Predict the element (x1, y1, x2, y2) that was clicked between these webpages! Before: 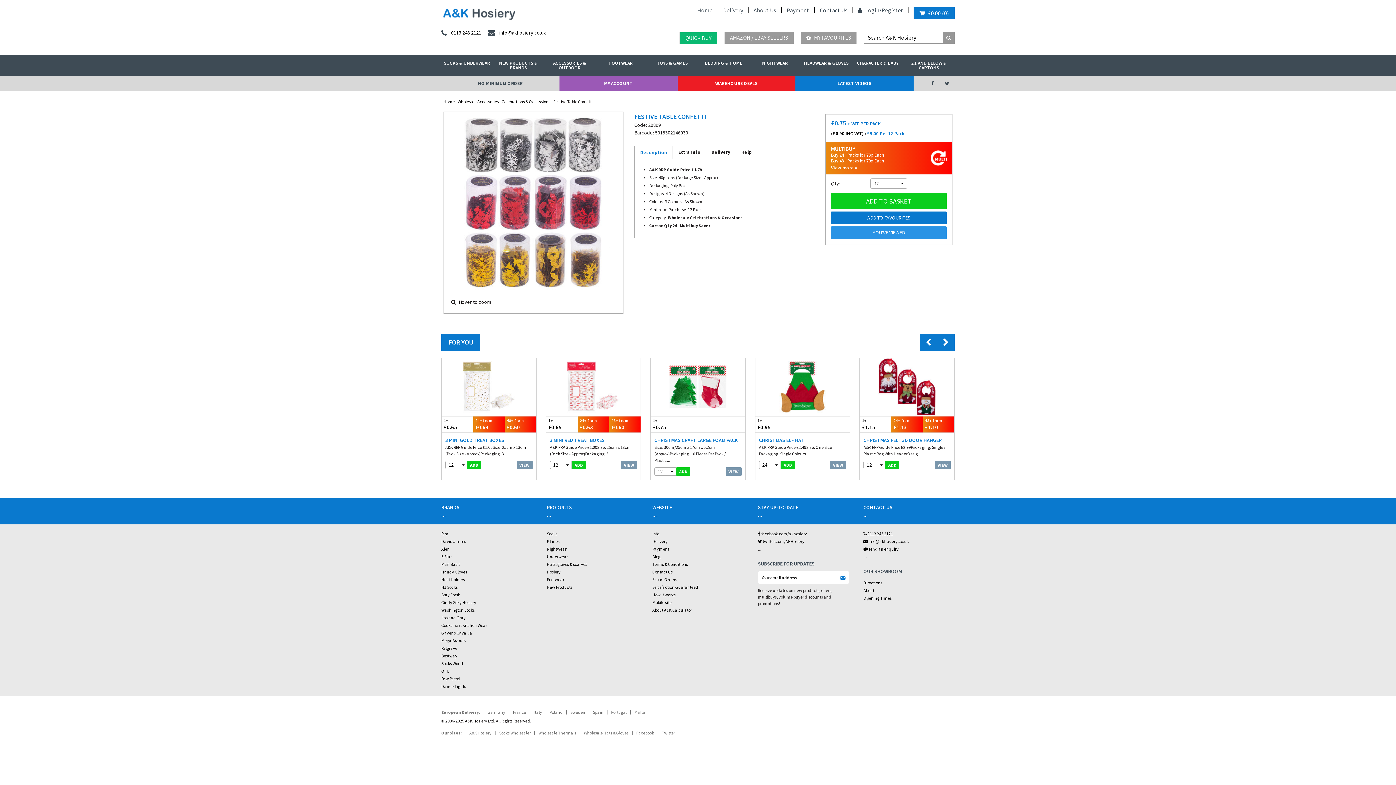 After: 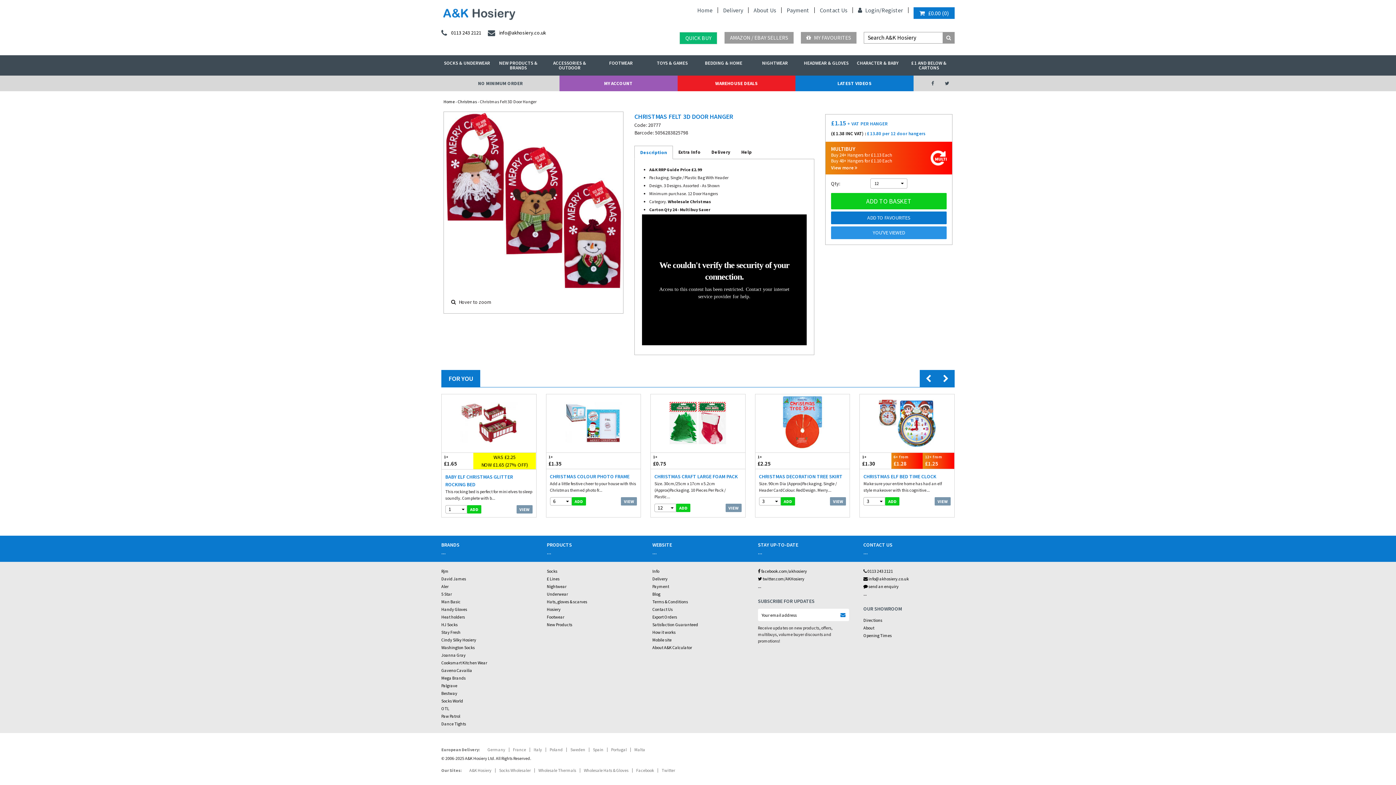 Action: label: VIEW bbox: (934, 461, 950, 469)